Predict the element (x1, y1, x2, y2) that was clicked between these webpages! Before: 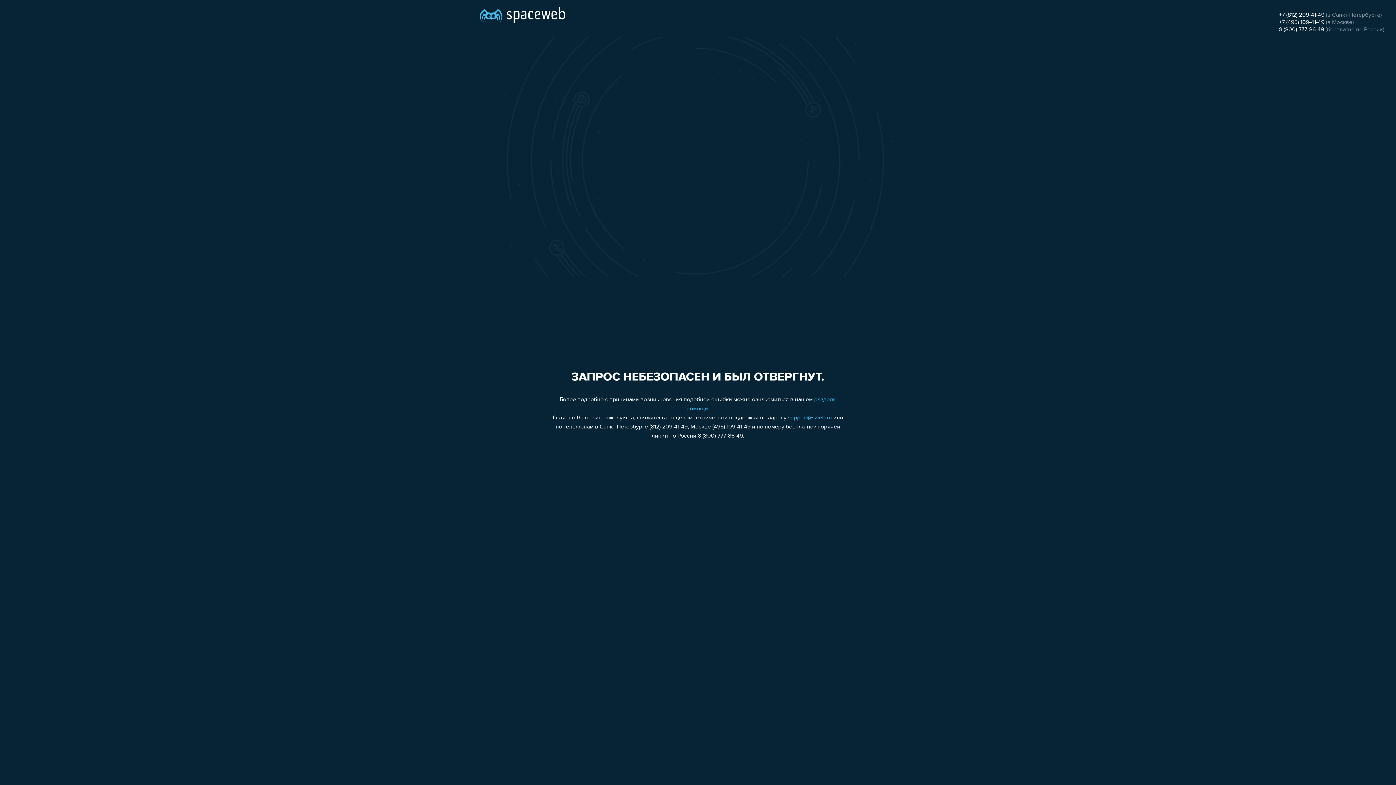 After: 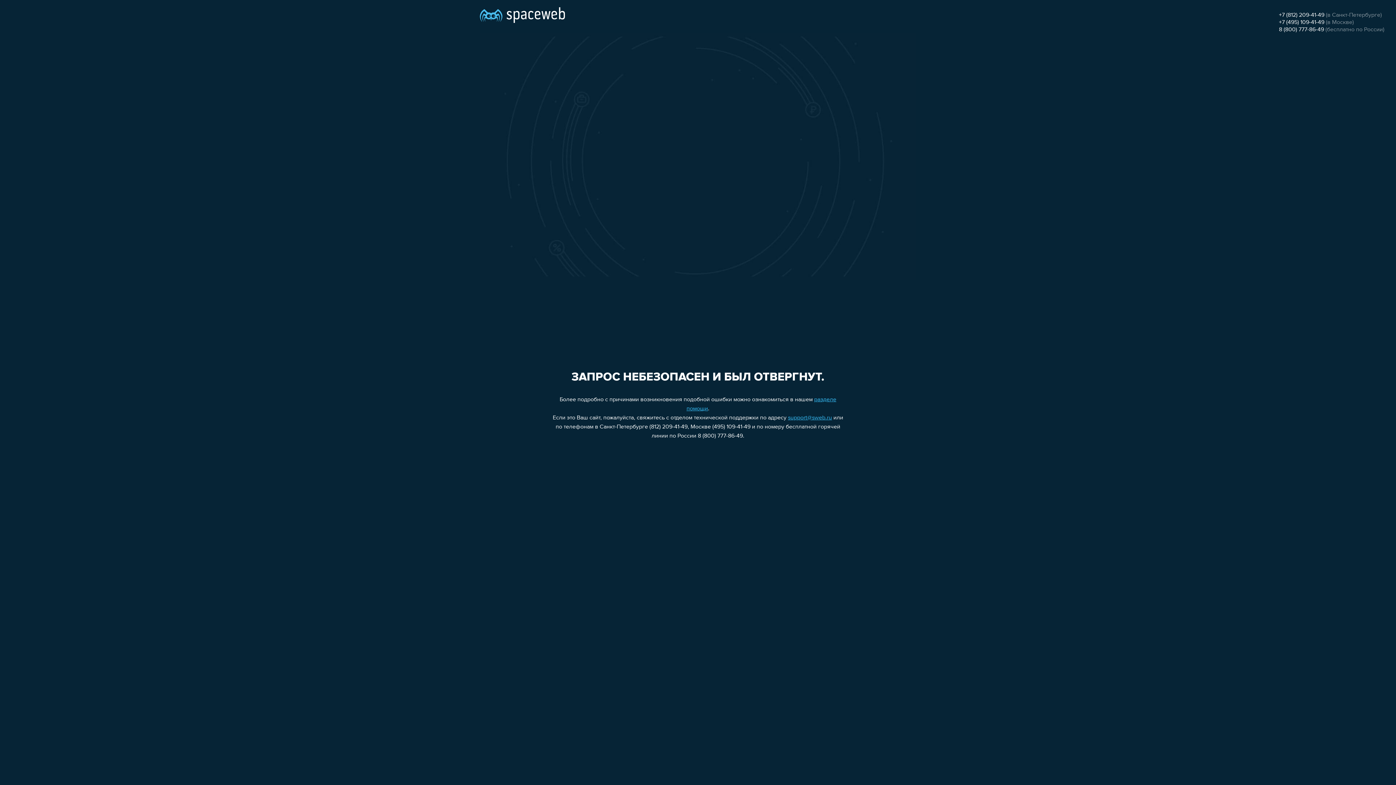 Action: bbox: (1279, 12, 1324, 18) label: +7 (812) 209-41-49